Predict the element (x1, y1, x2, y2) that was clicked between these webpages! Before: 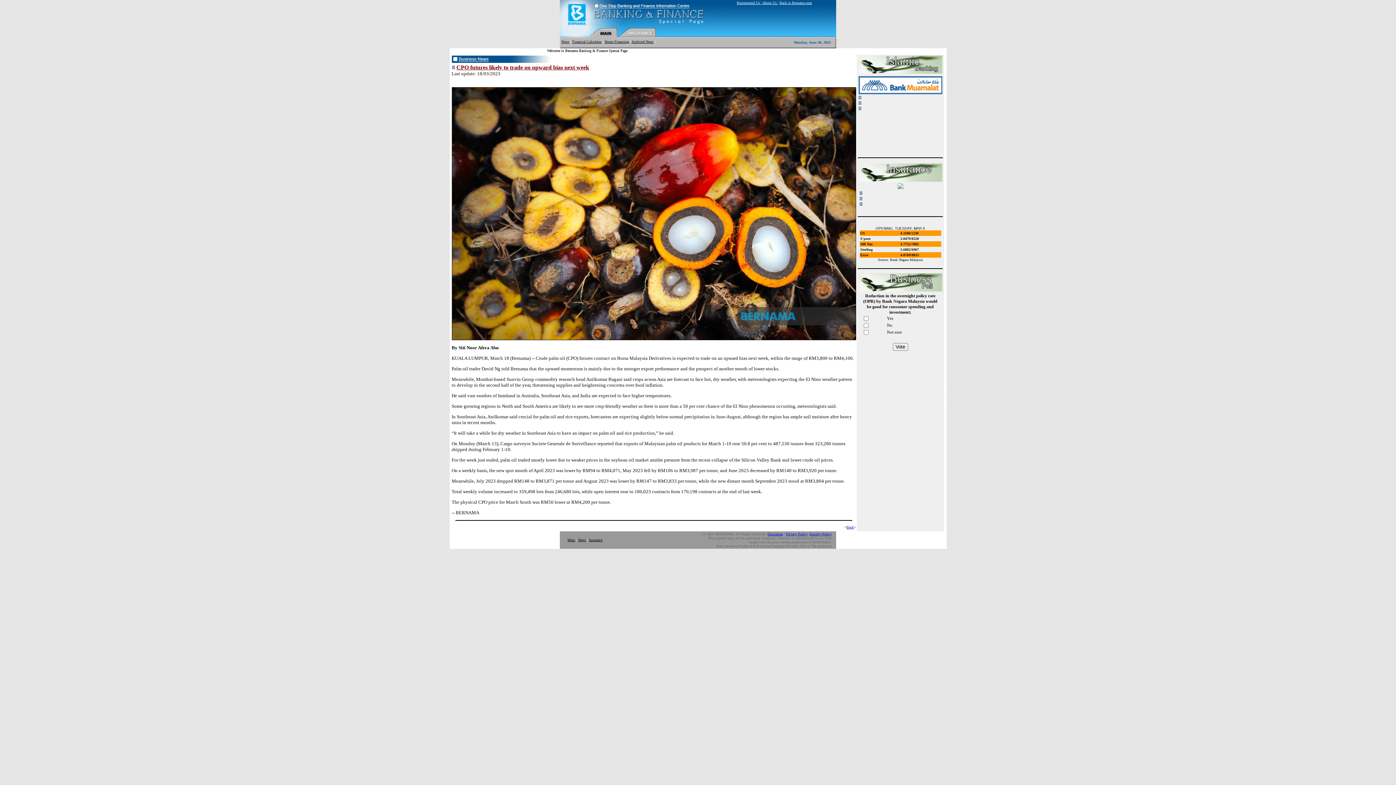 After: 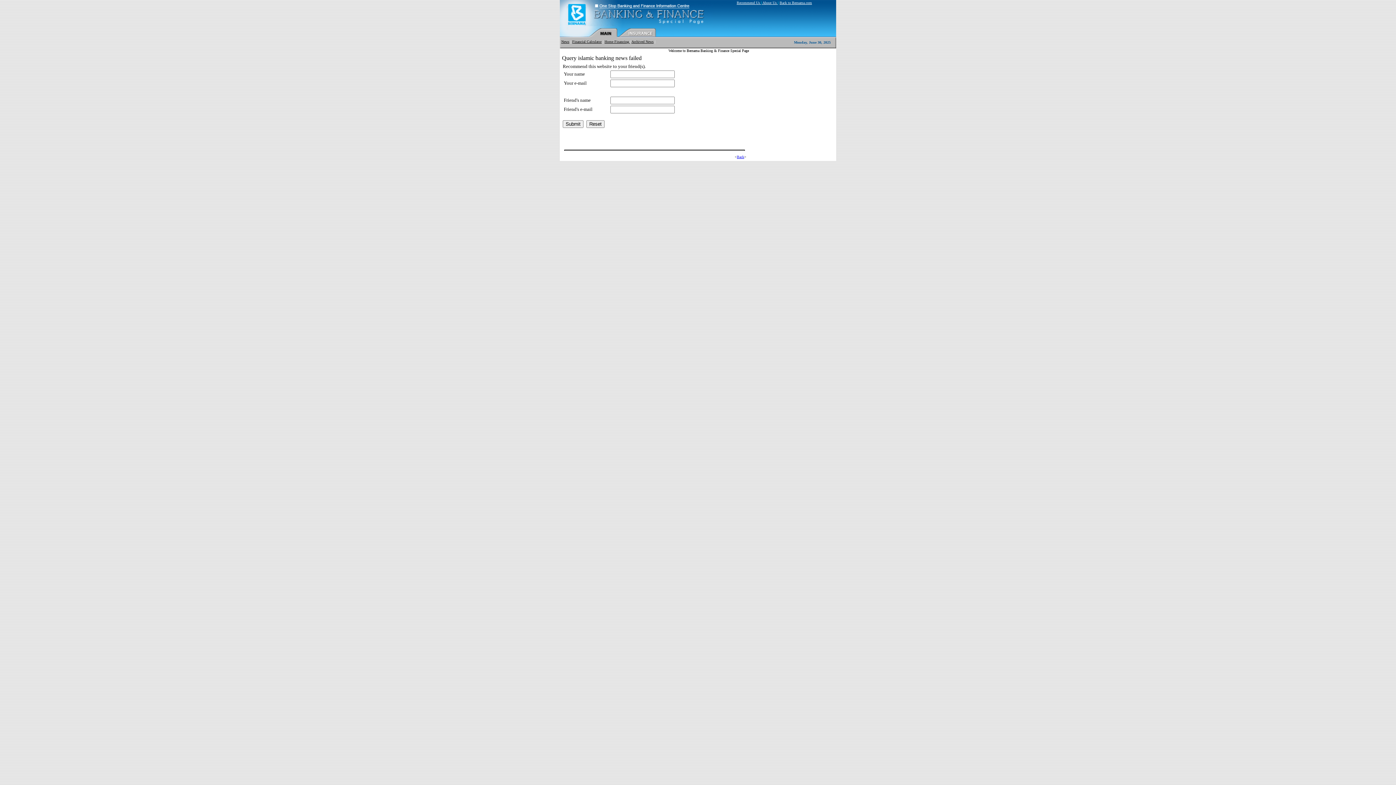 Action: label: Recommend Us  bbox: (736, -1, 761, 5)